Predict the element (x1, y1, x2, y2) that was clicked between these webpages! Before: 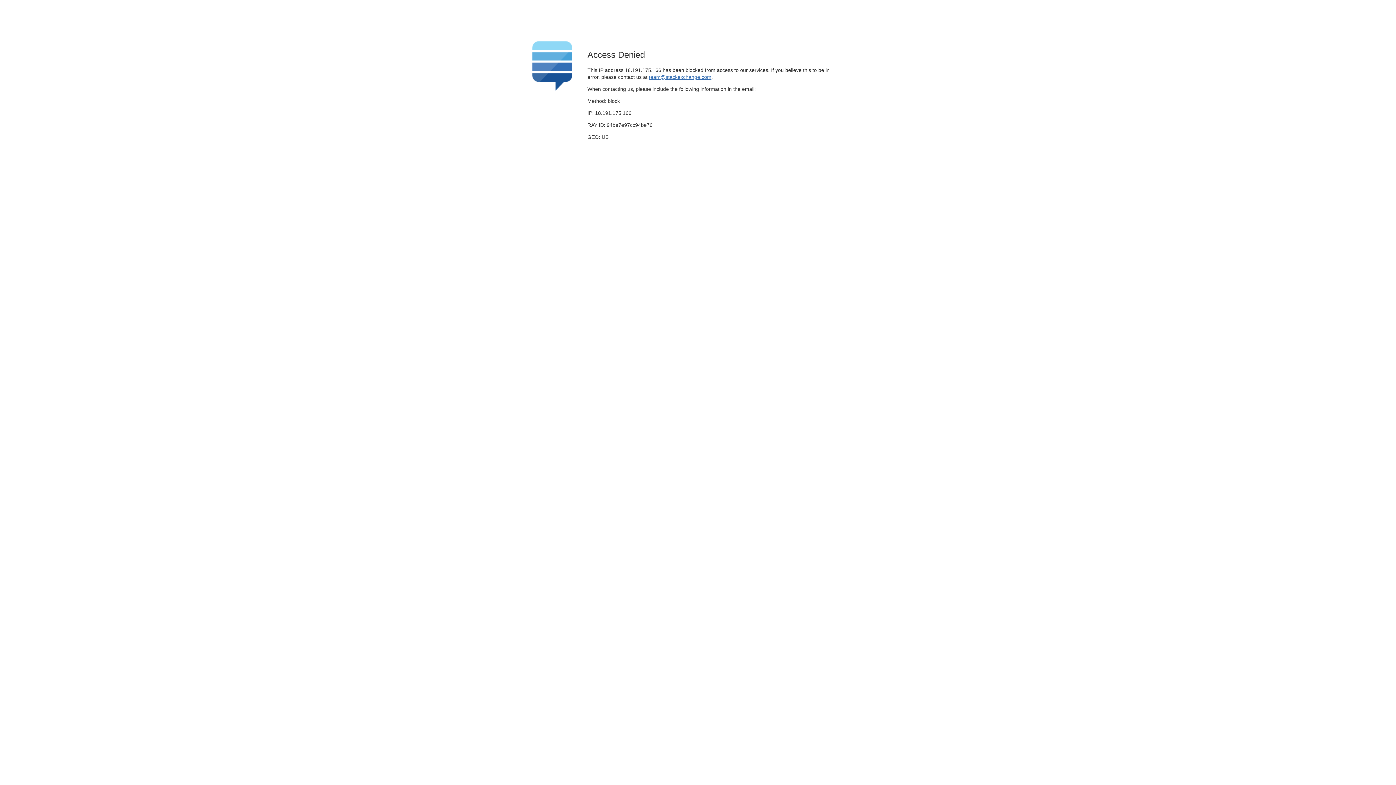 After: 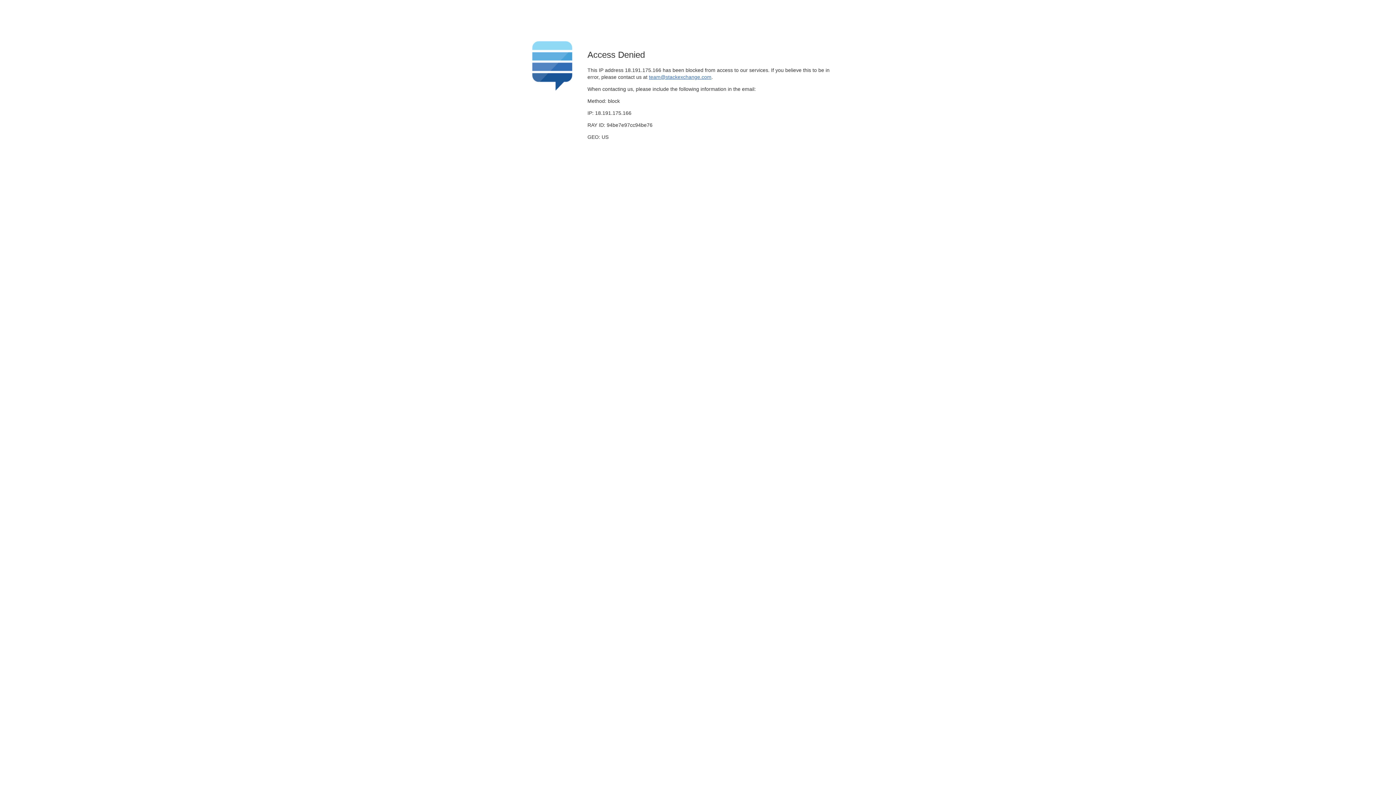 Action: label: team@stackexchange.com bbox: (649, 74, 711, 79)